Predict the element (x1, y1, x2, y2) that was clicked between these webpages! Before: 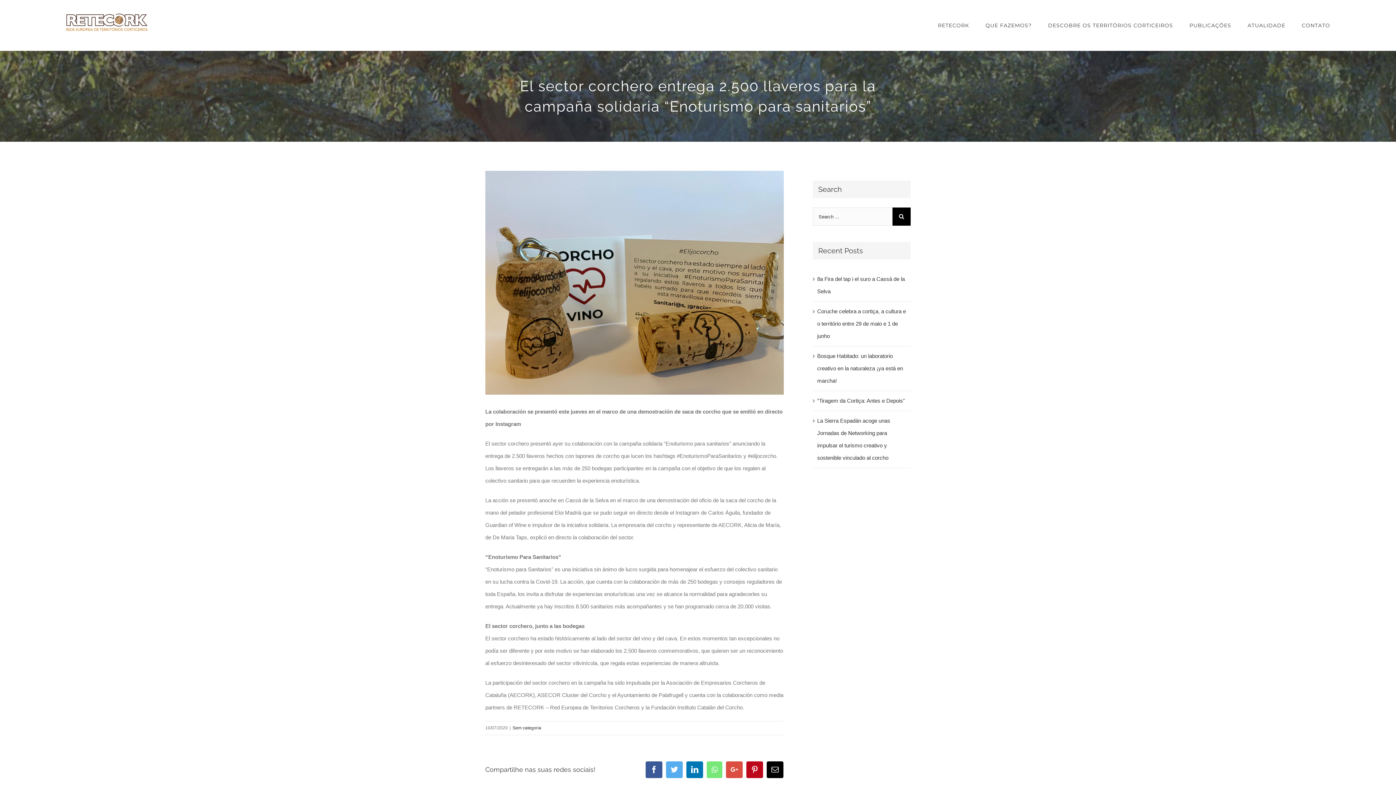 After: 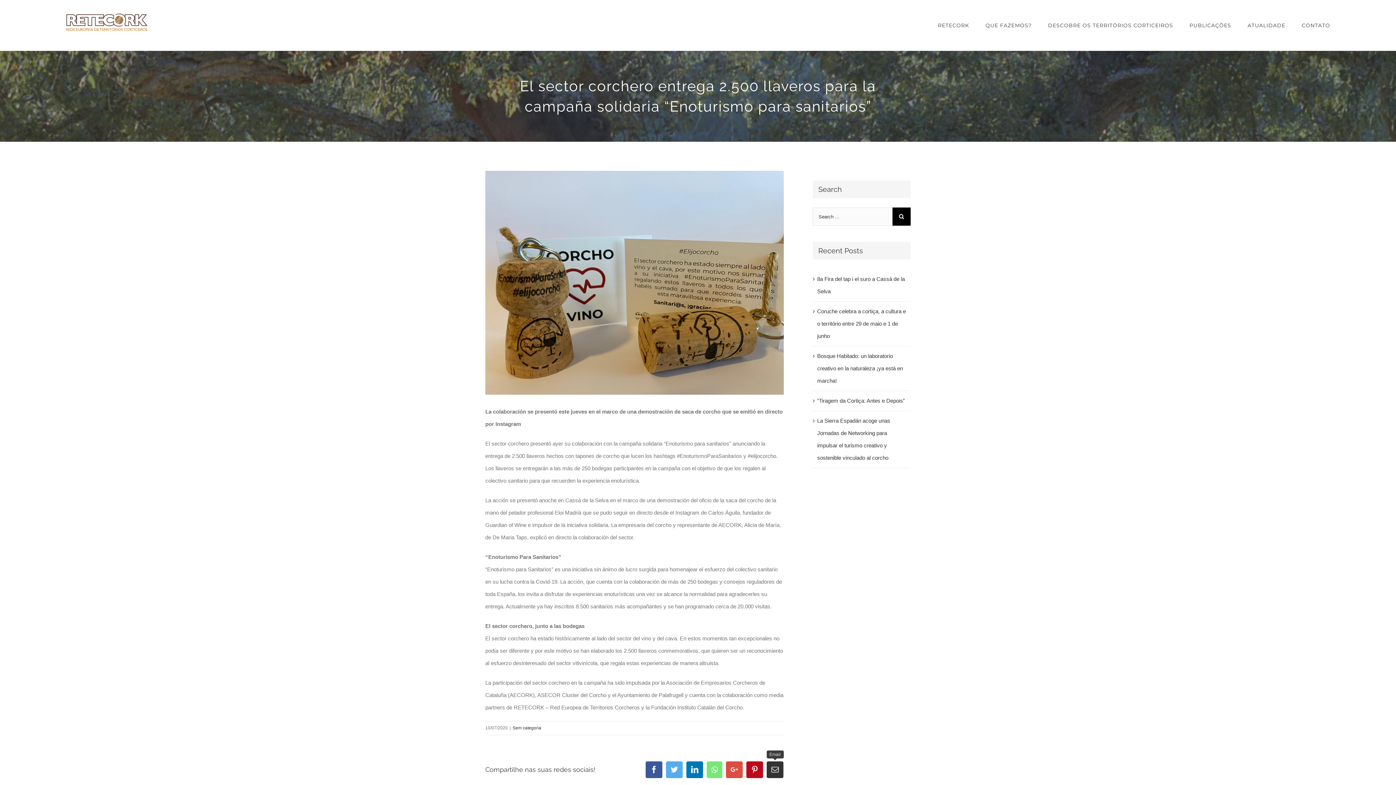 Action: bbox: (766, 761, 783, 778) label: Email